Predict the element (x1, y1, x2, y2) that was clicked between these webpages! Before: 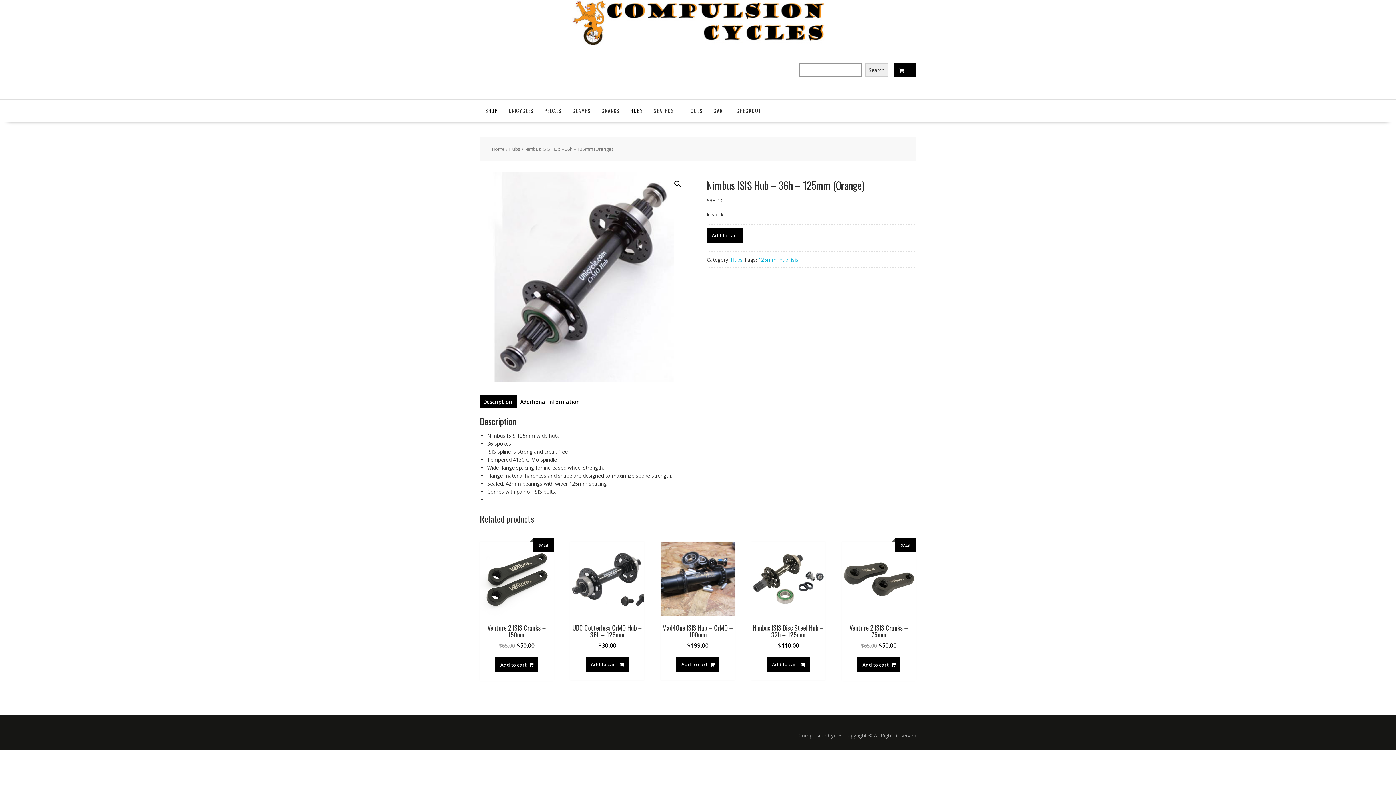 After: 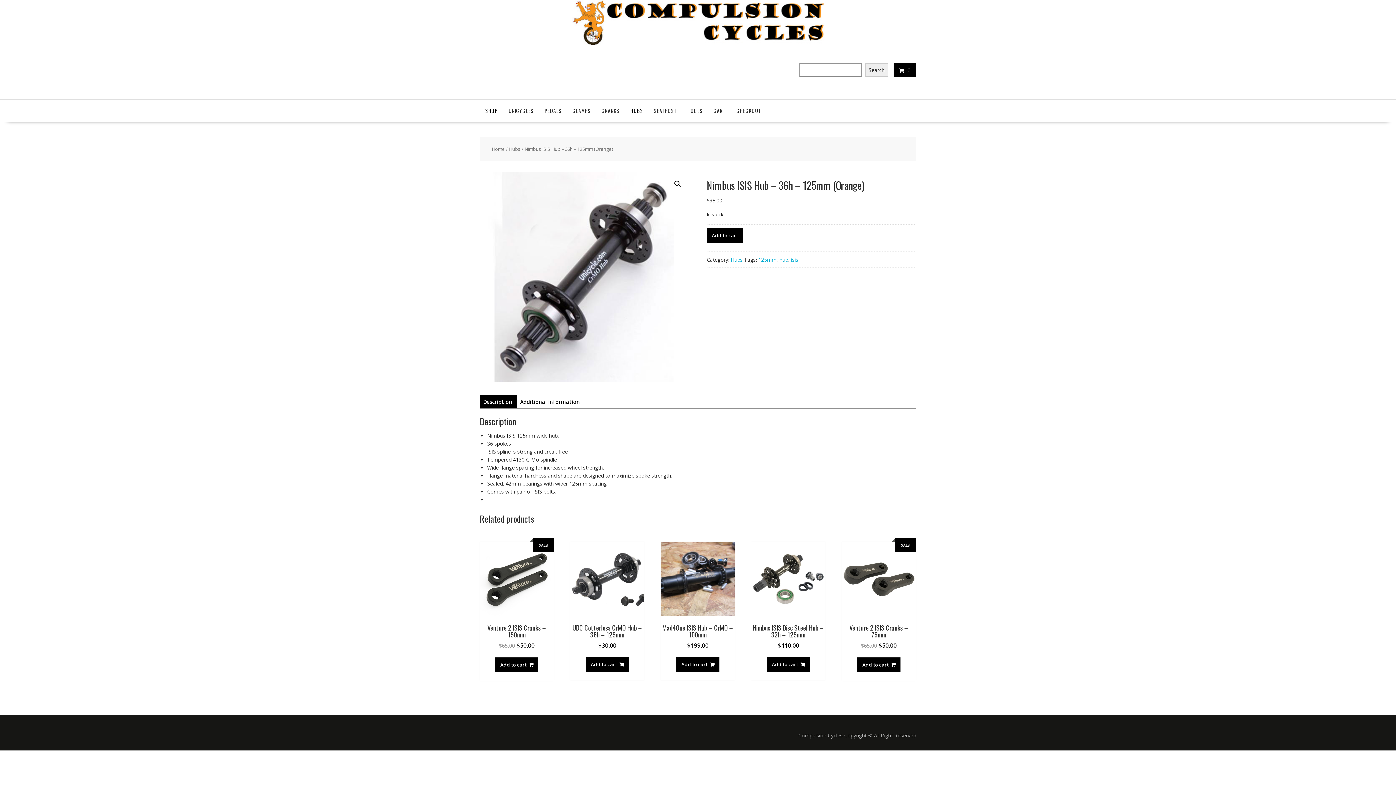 Action: label: Description bbox: (483, 395, 512, 408)